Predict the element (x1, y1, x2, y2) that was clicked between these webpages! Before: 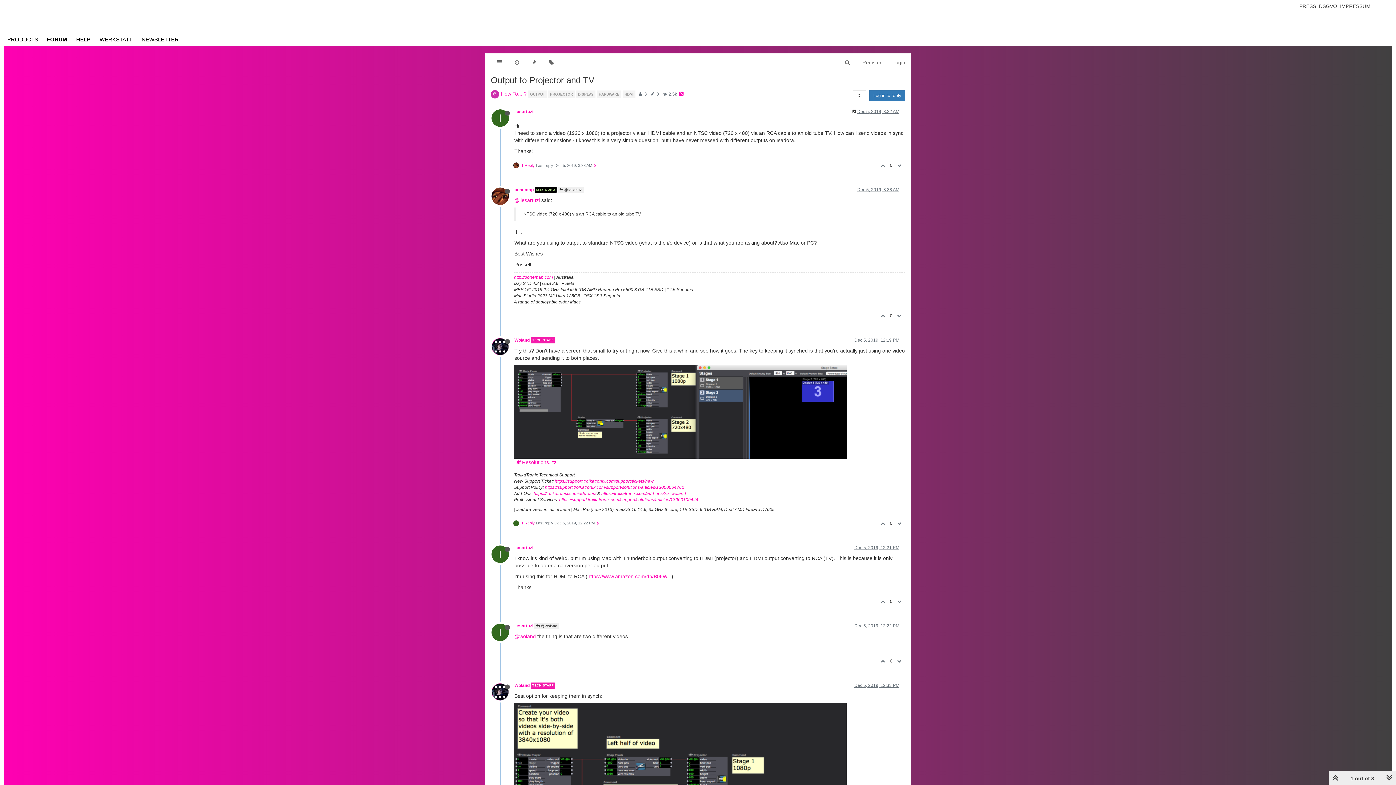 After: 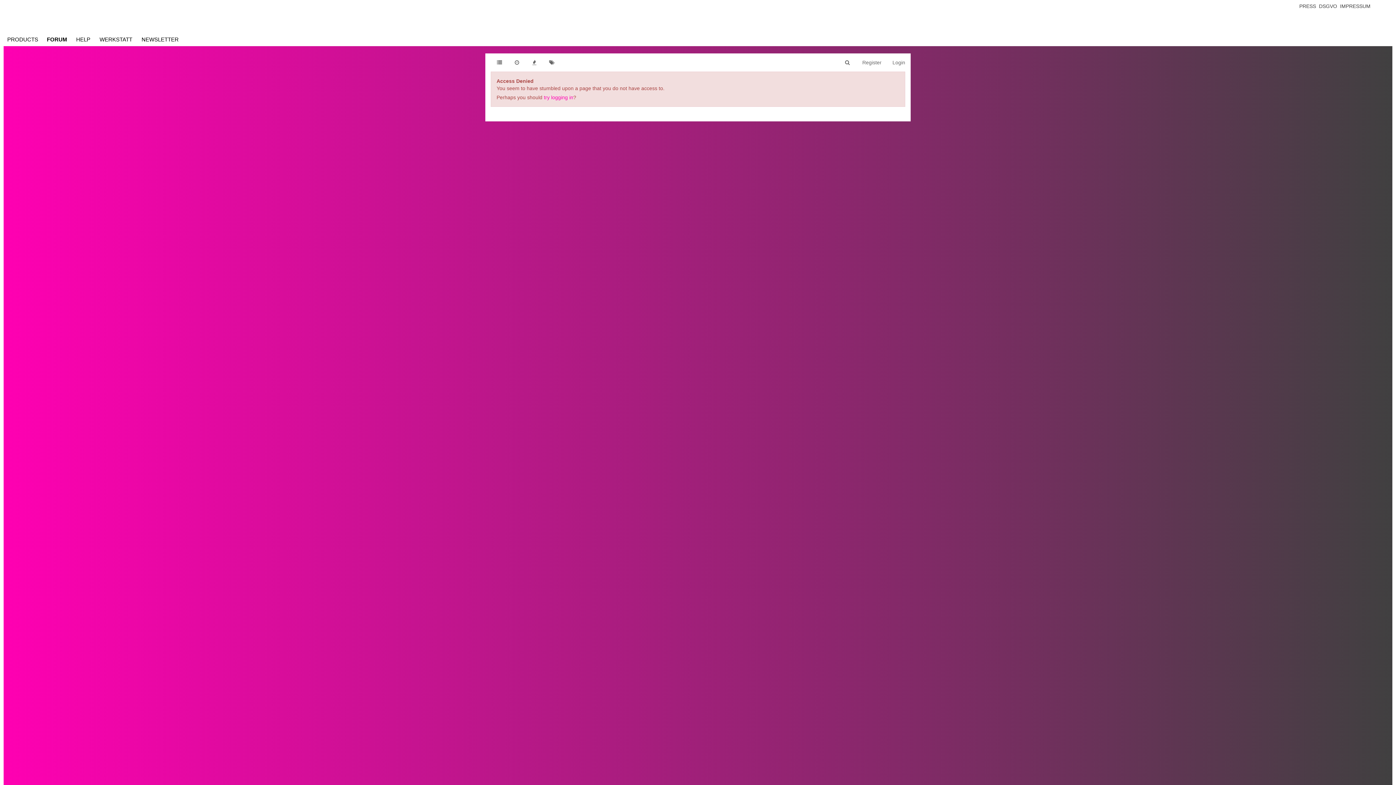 Action: bbox: (514, 633, 536, 639) label: @woland